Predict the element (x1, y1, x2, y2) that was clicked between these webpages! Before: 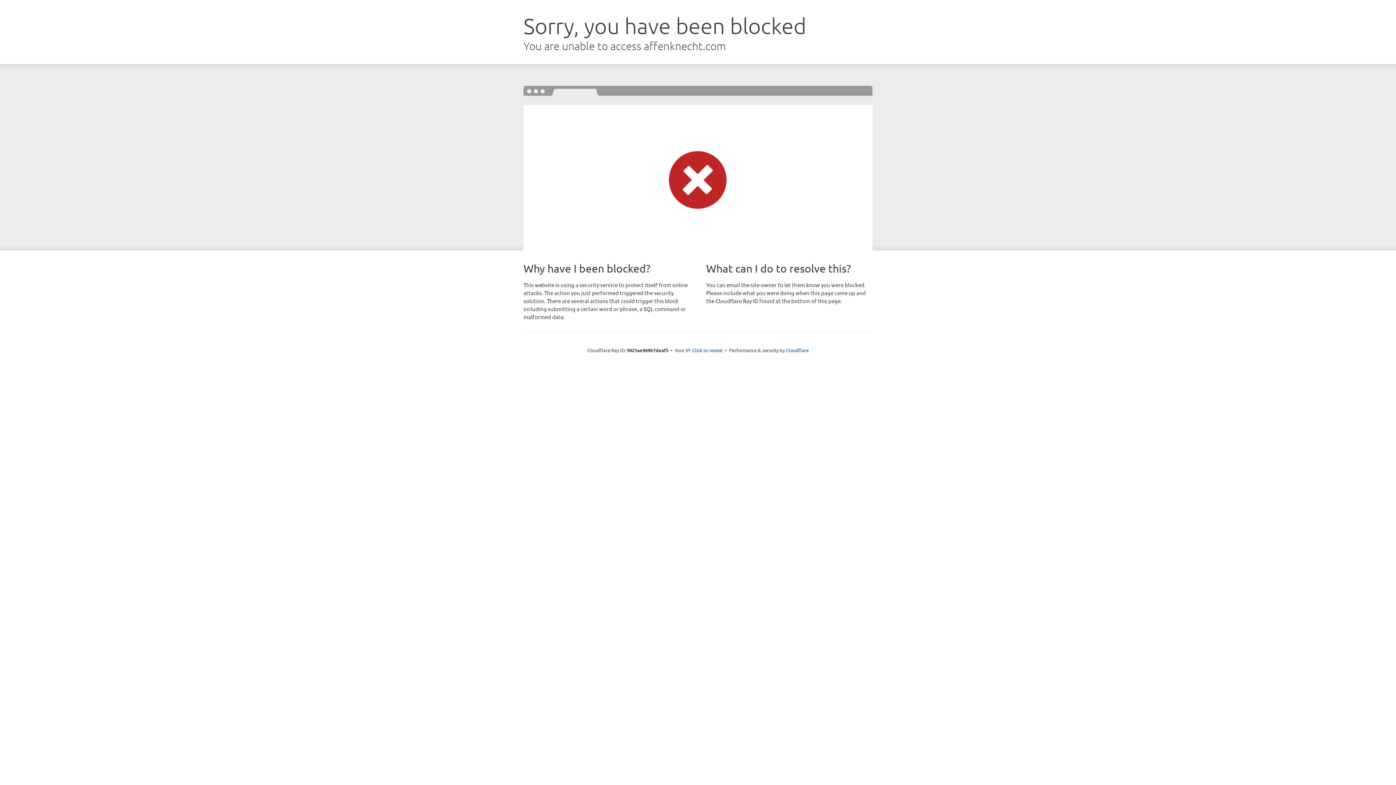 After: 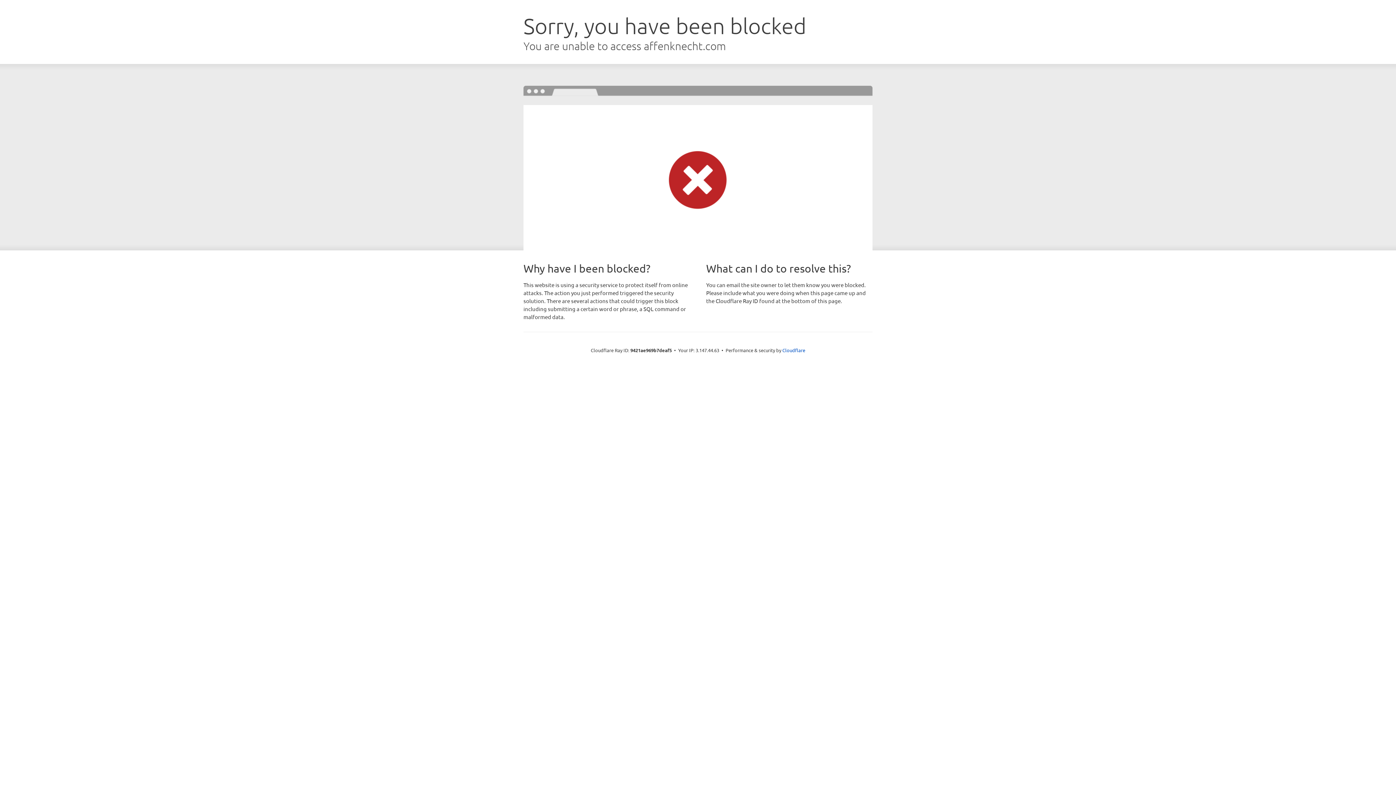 Action: label: Click to reveal bbox: (692, 346, 722, 353)